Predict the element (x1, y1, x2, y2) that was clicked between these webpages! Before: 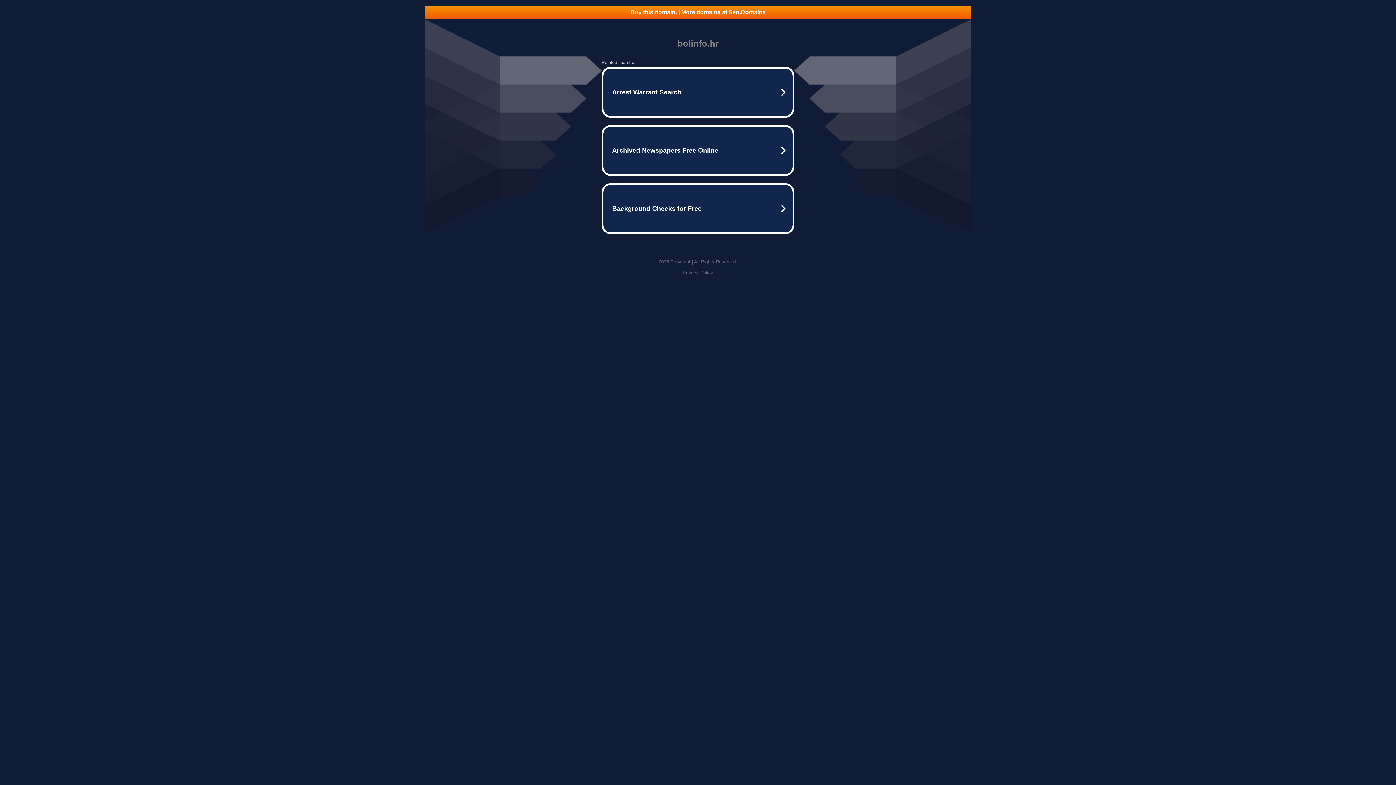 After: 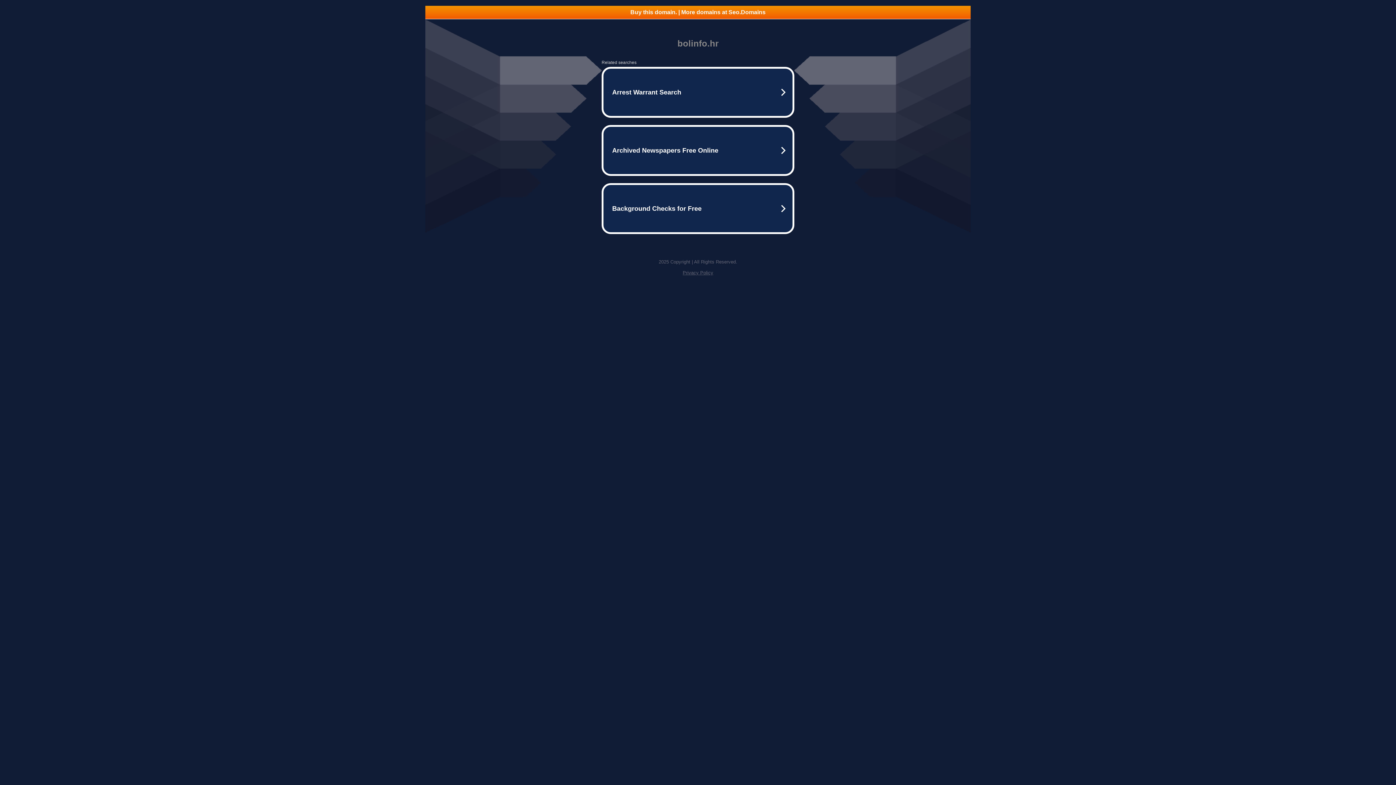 Action: bbox: (425, 5, 970, 18) label: Buy this domain. | More domains at Seo.Domains